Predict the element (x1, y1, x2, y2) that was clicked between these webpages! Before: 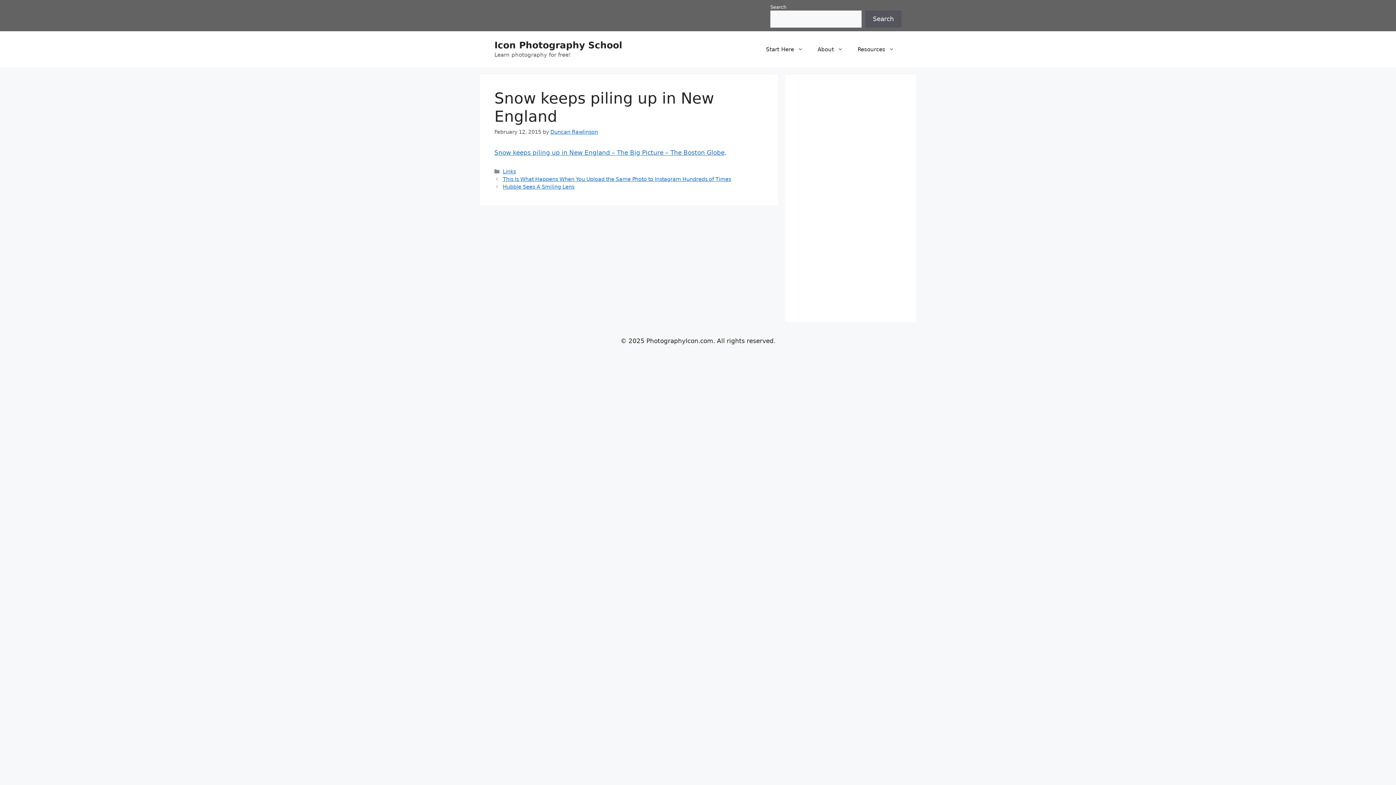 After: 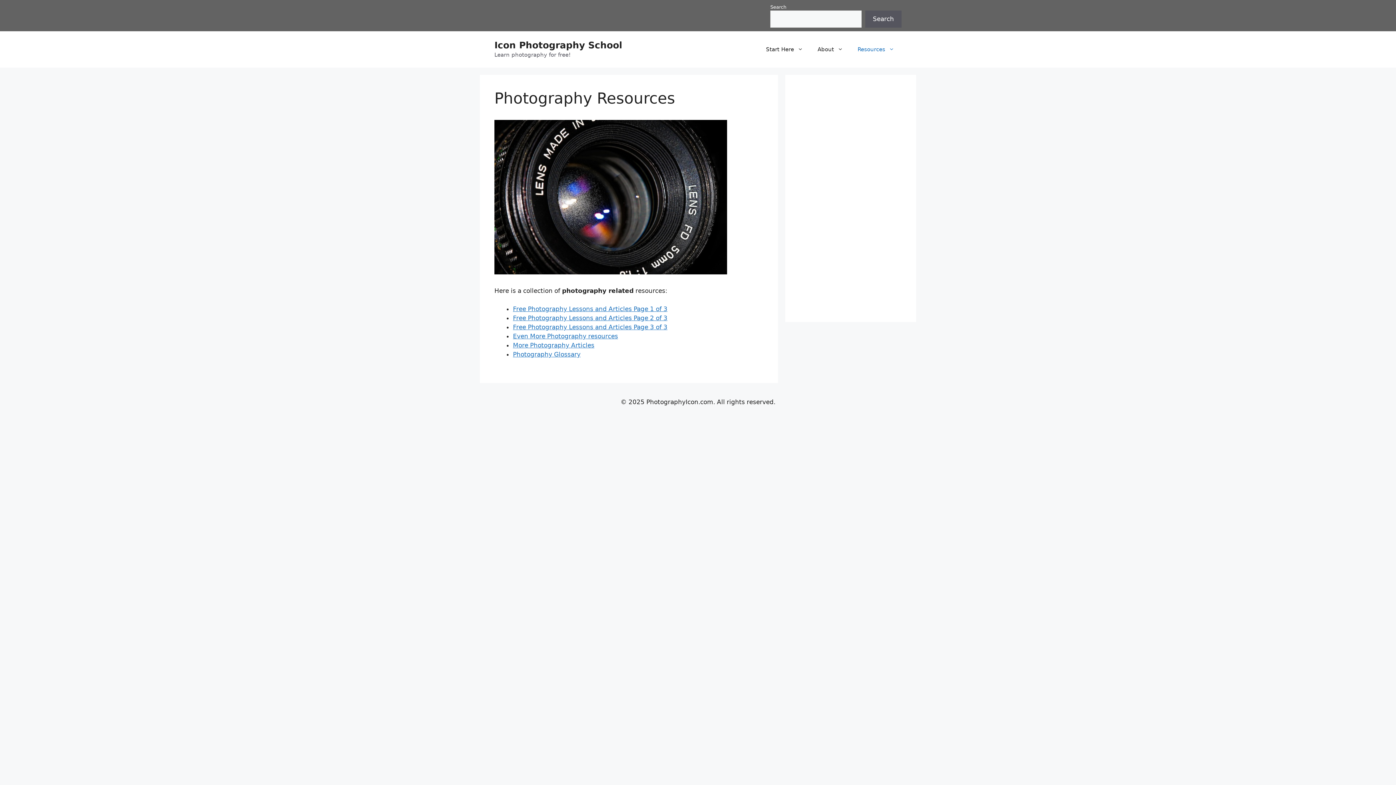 Action: bbox: (850, 38, 901, 60) label: Resources